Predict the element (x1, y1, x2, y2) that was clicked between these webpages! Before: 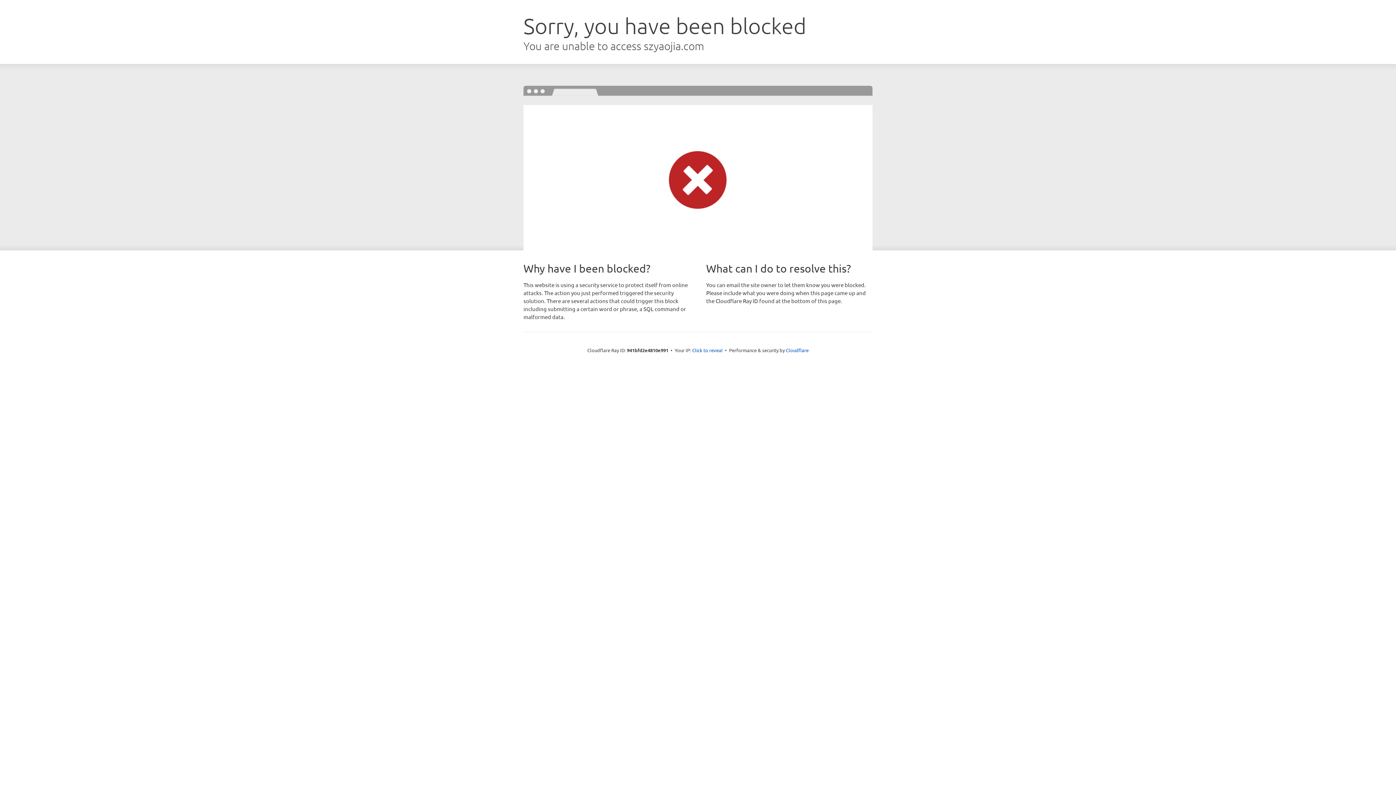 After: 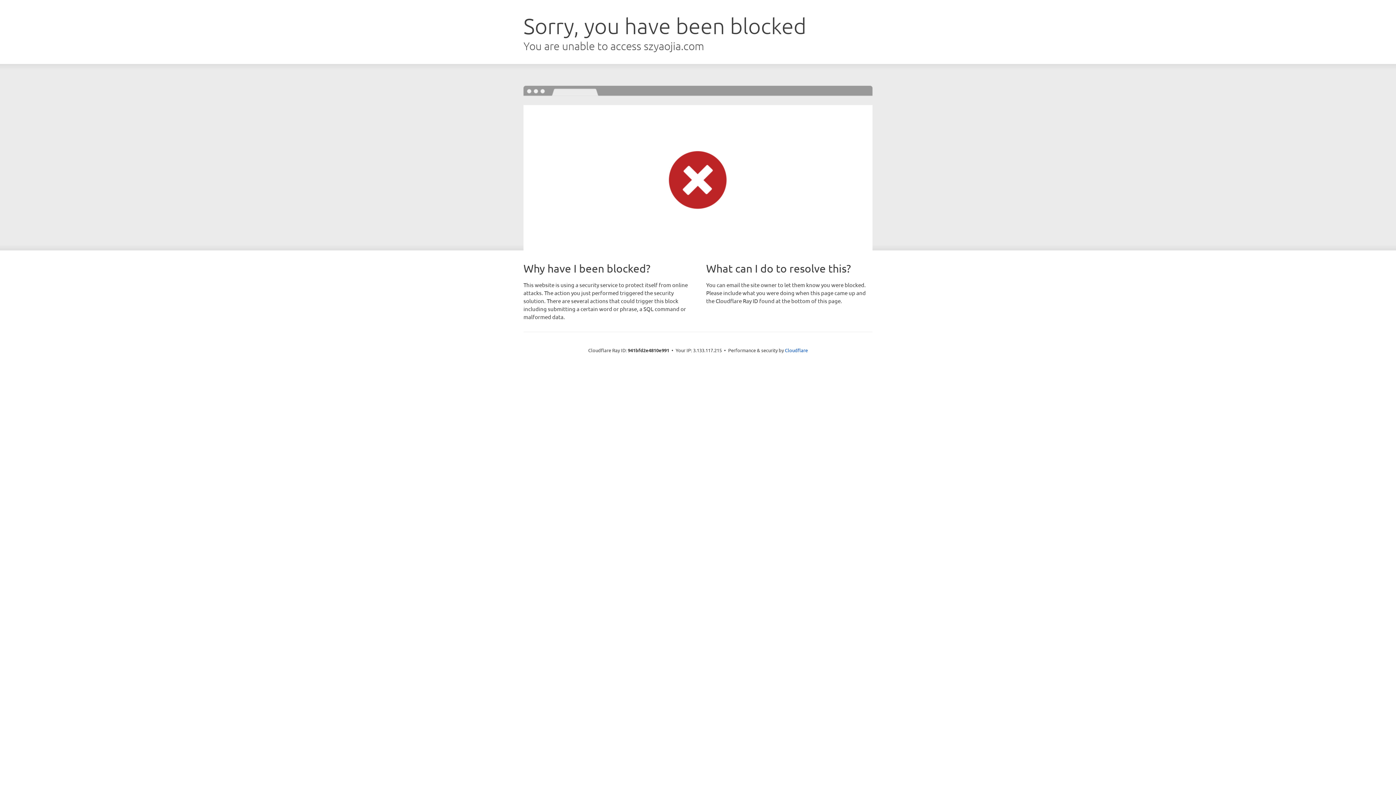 Action: label: Click to reveal bbox: (692, 346, 722, 353)